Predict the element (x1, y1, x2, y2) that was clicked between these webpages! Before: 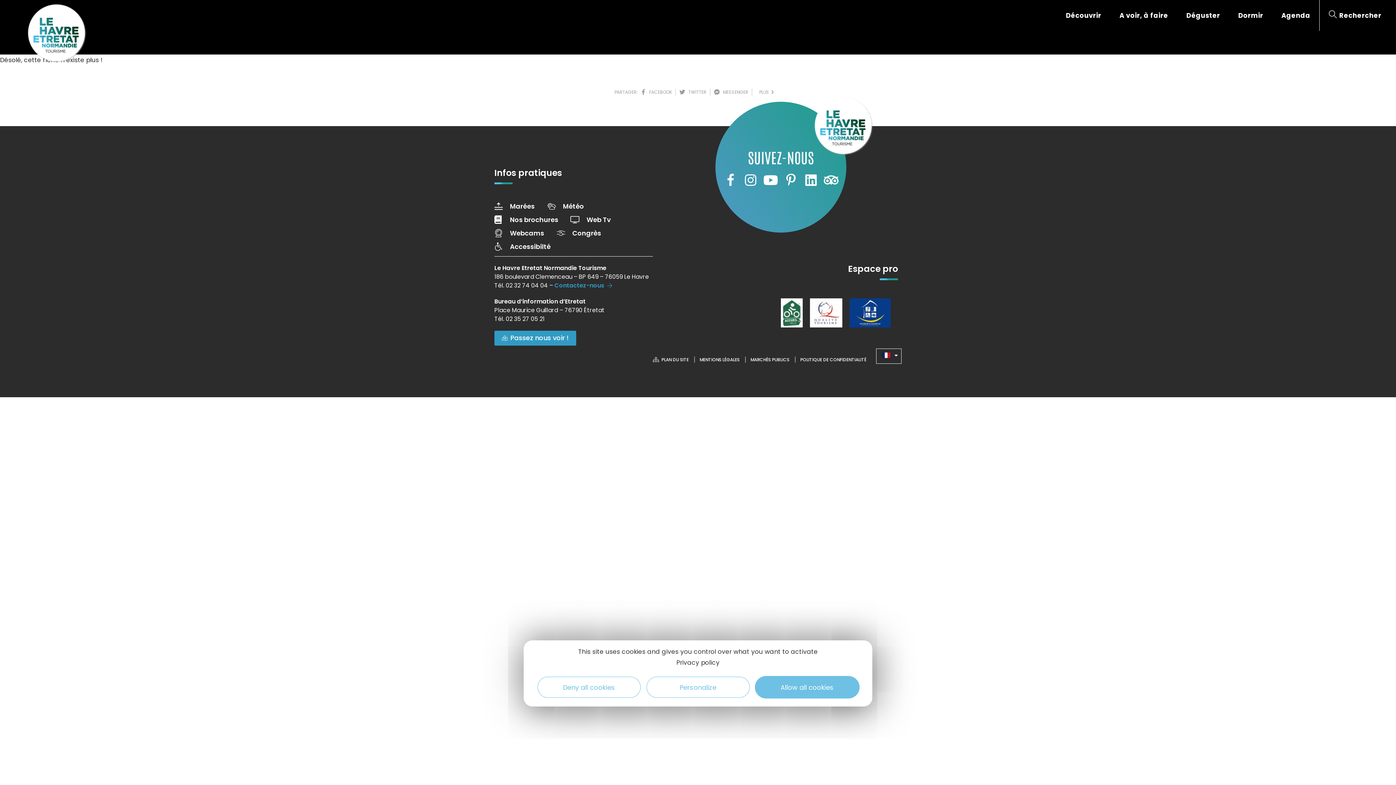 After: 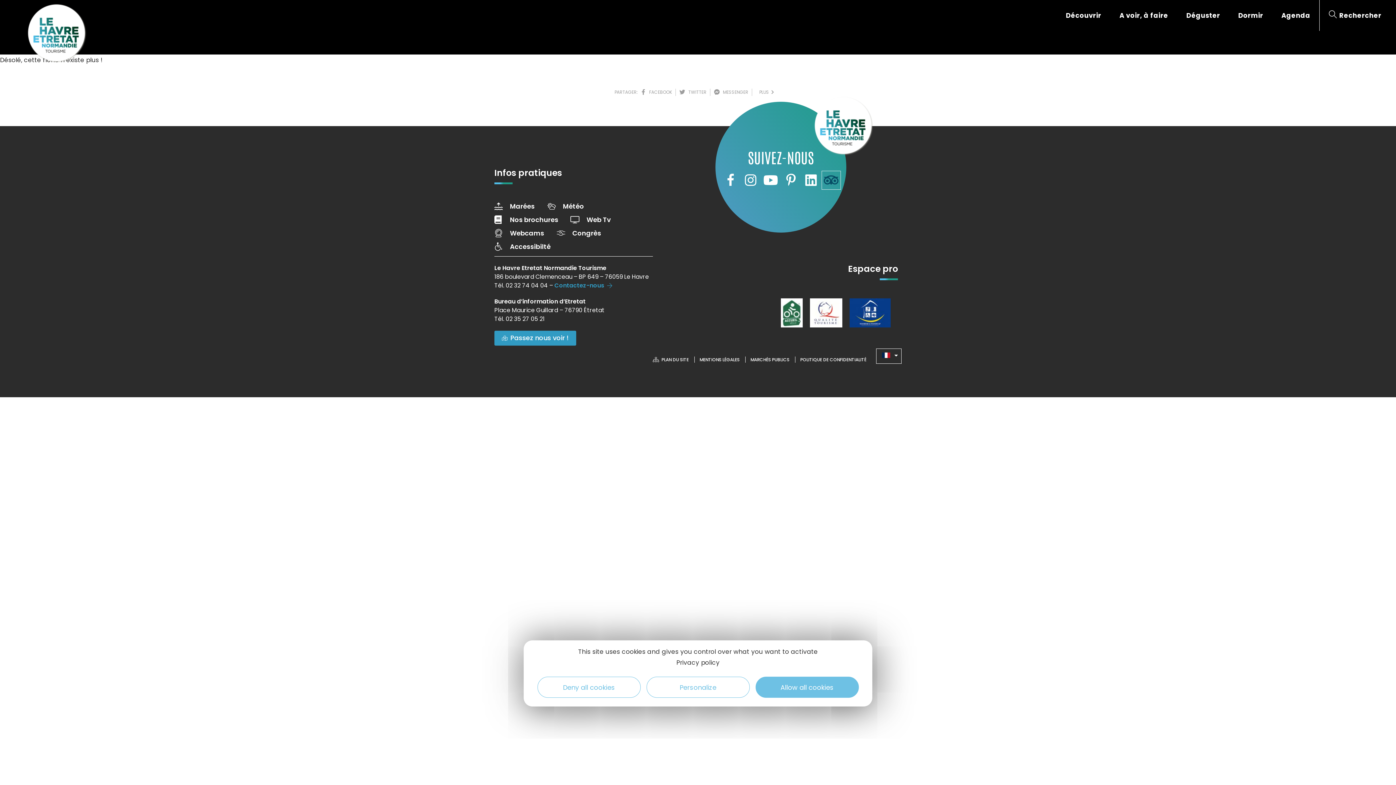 Action: bbox: (822, 171, 840, 189) label: Tripadvisor